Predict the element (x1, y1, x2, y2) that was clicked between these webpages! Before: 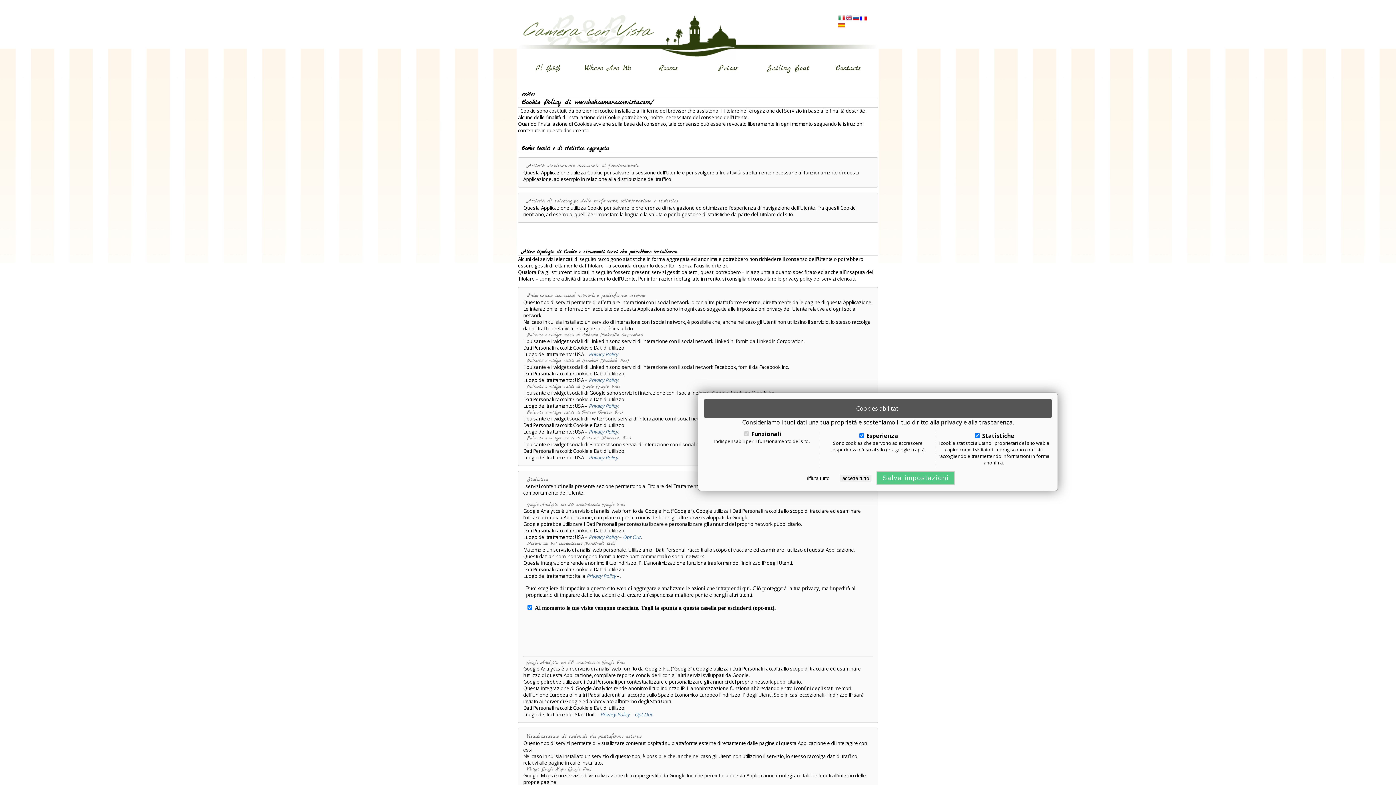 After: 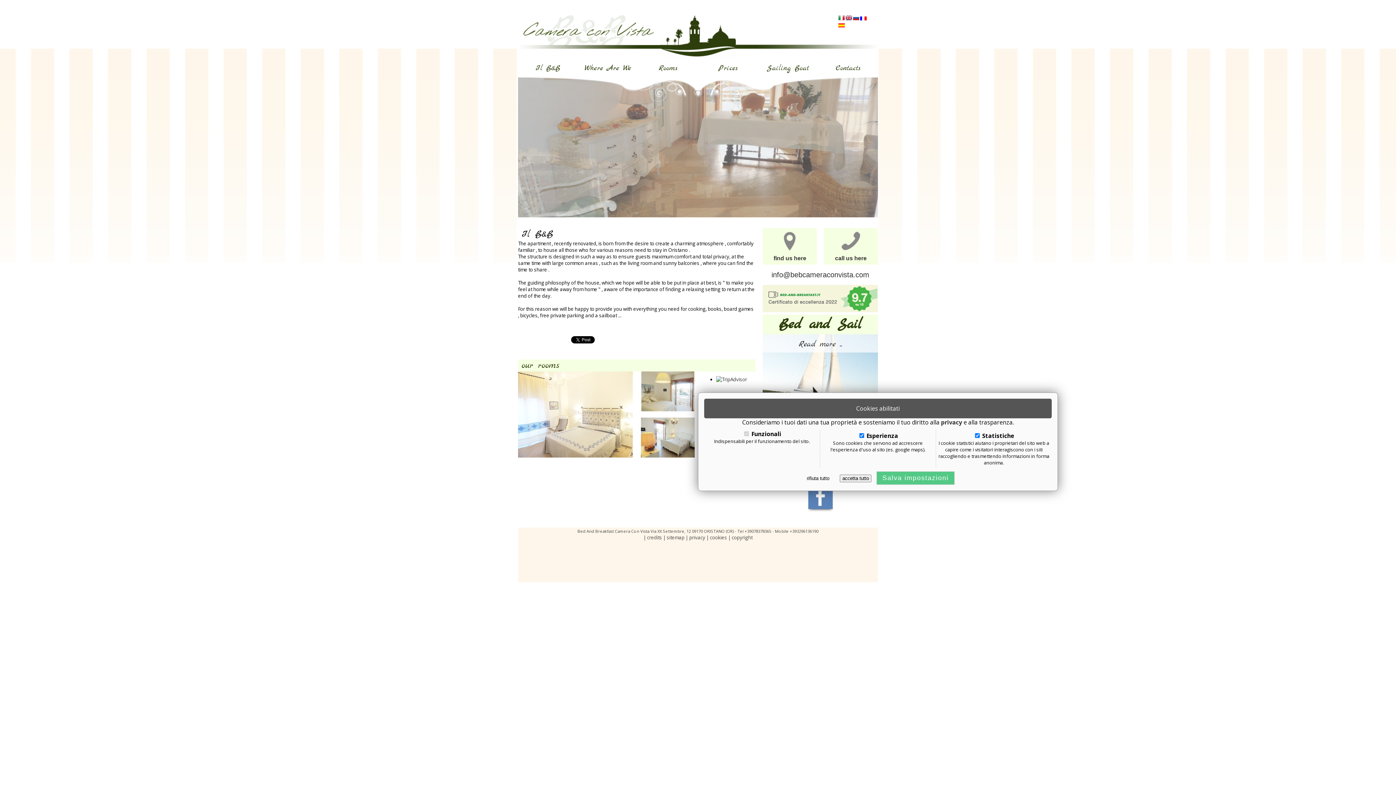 Action: bbox: (518, 59, 578, 77) label: Il B&B